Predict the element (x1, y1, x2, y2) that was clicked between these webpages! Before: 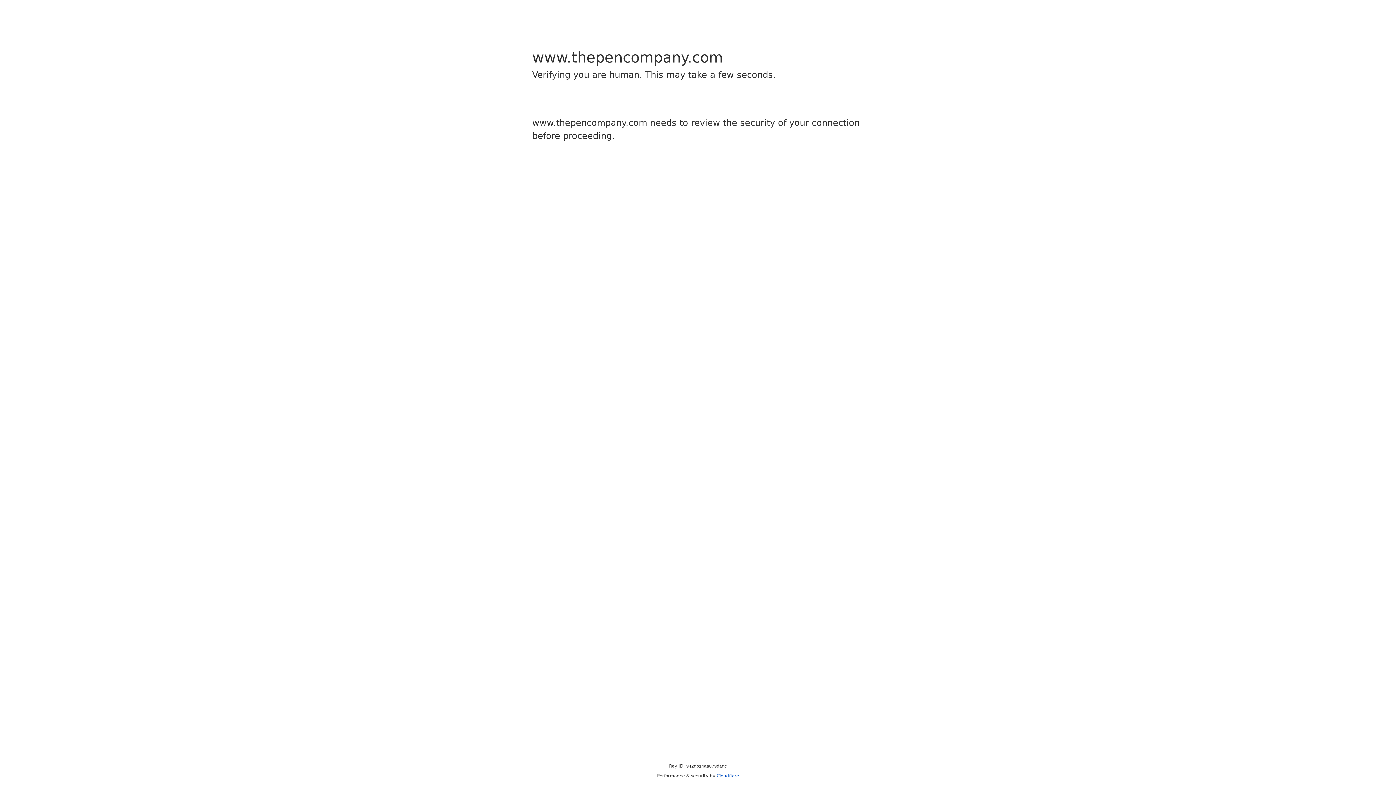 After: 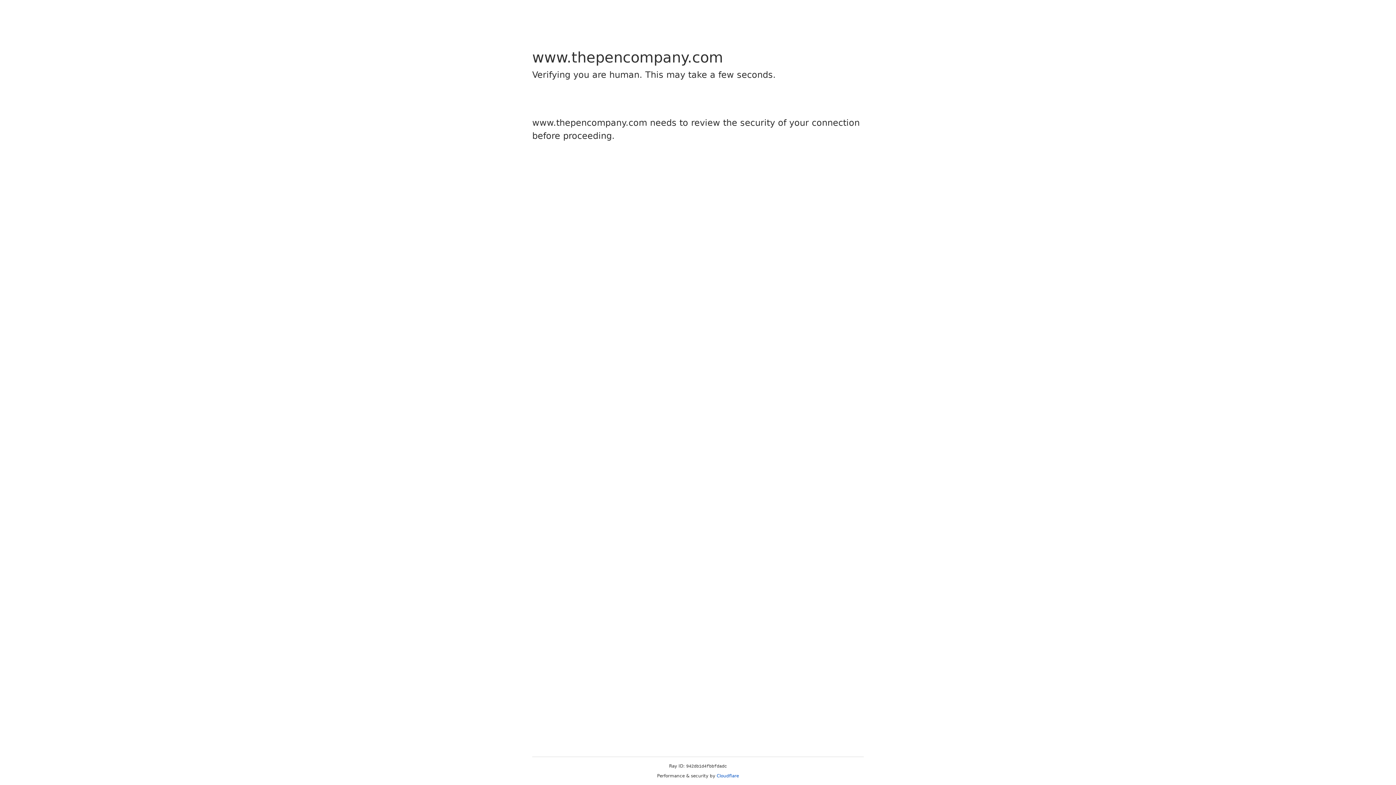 Action: label: Cloudflare bbox: (716, 773, 739, 778)